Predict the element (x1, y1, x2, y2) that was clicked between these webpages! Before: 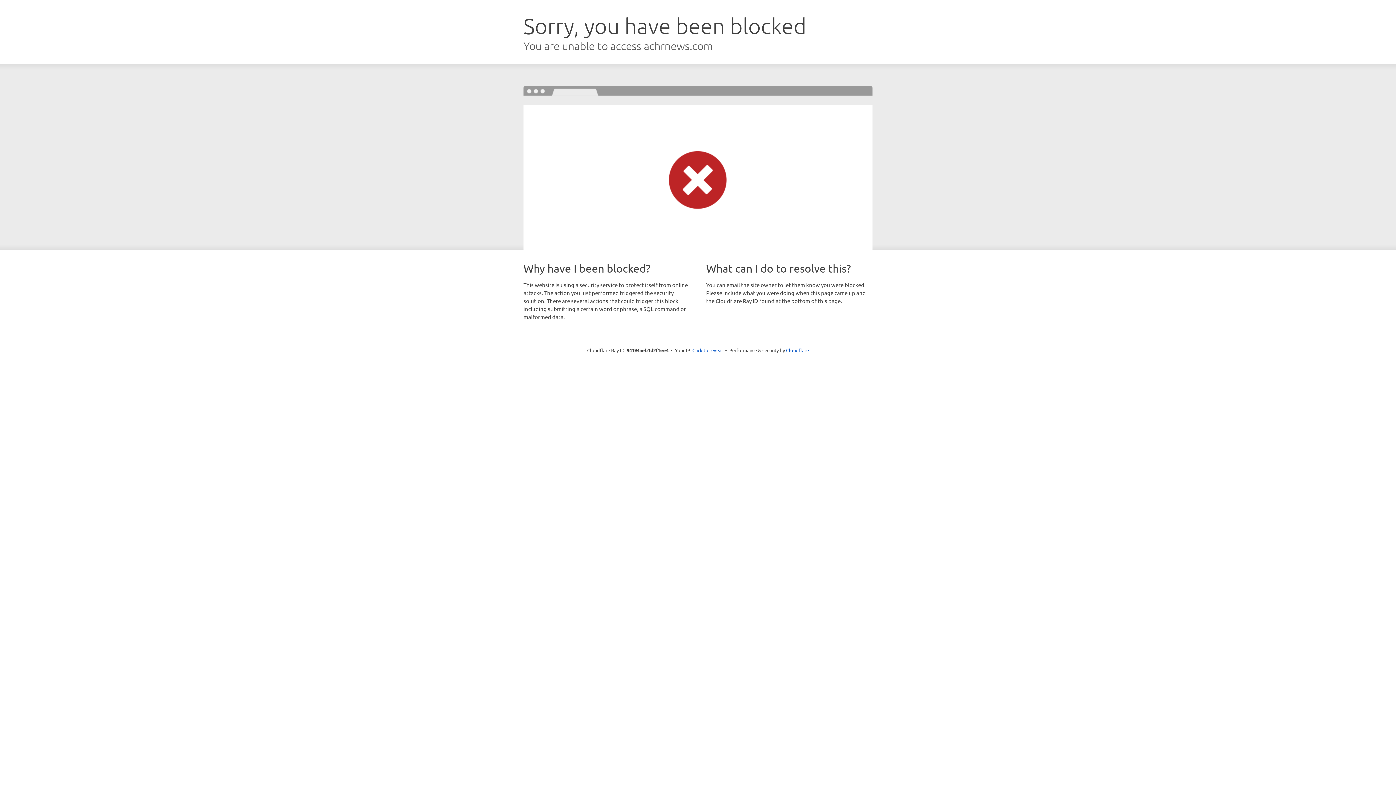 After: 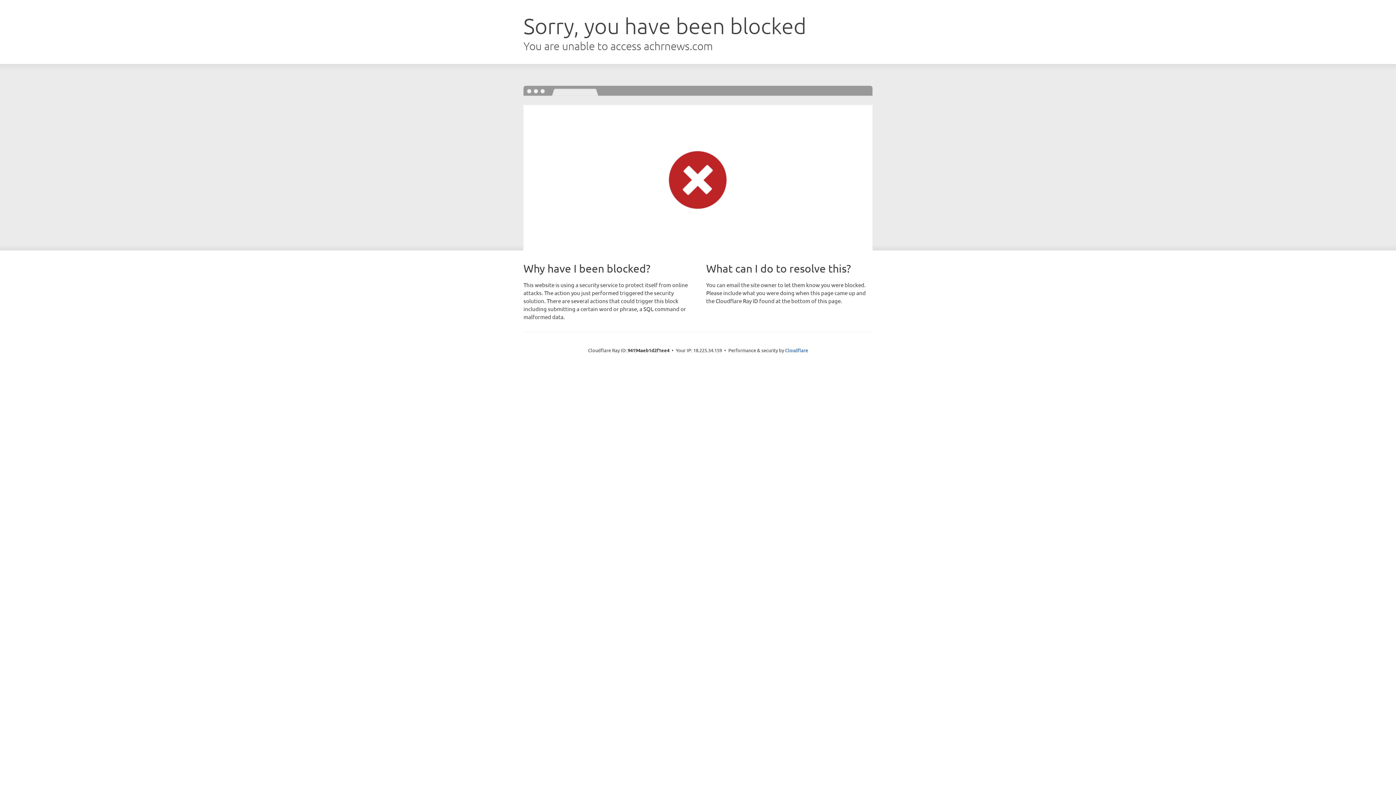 Action: bbox: (692, 346, 723, 353) label: Click to reveal